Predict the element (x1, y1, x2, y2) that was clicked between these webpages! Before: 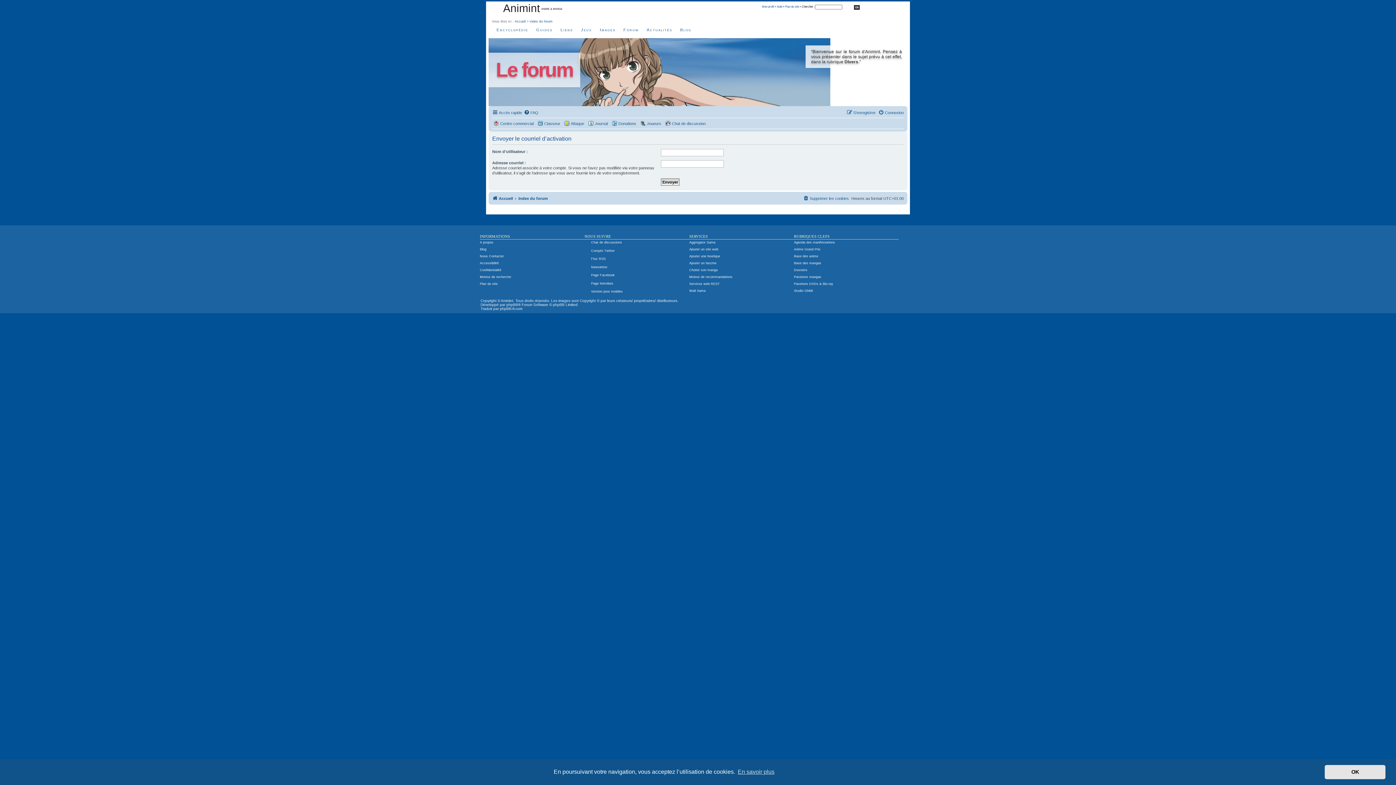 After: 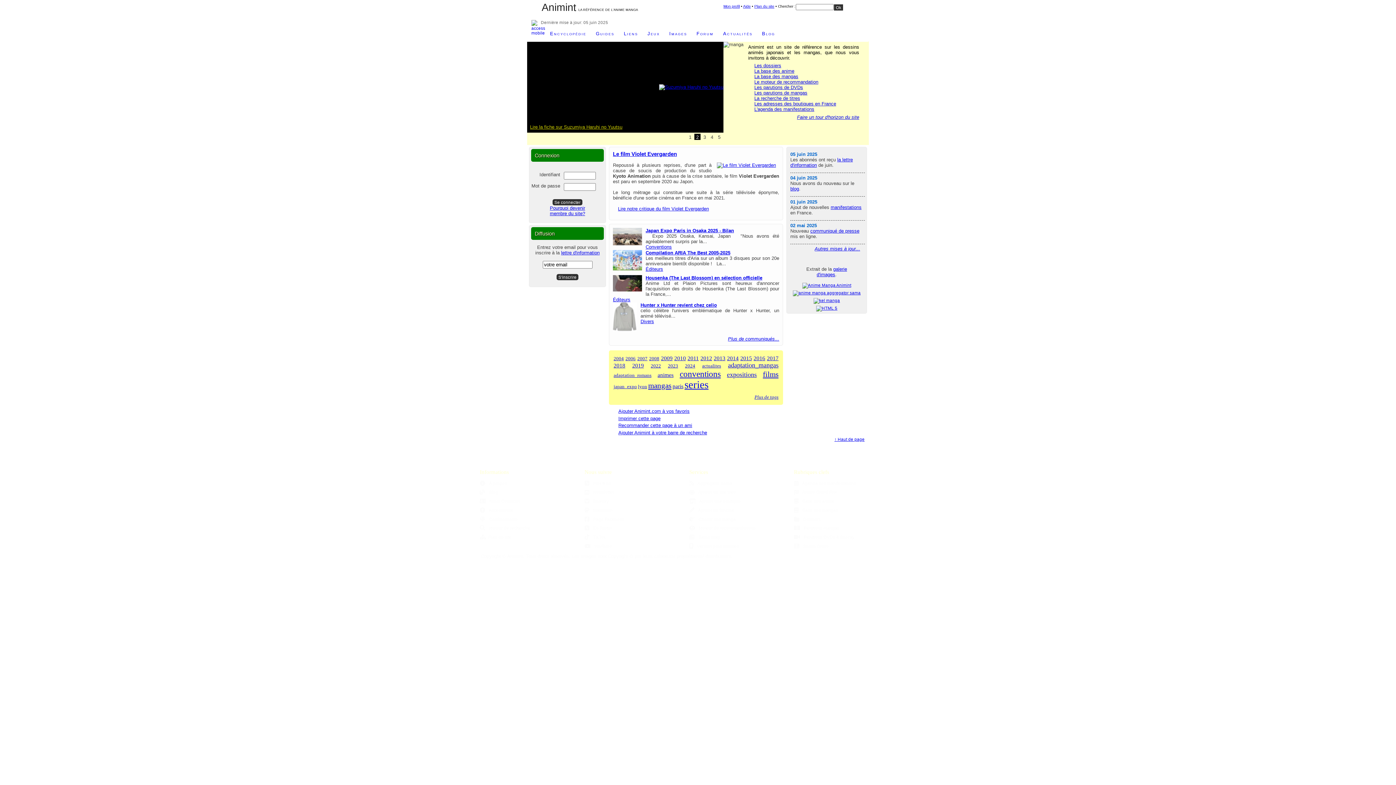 Action: label: Accueil bbox: (492, 194, 513, 202)